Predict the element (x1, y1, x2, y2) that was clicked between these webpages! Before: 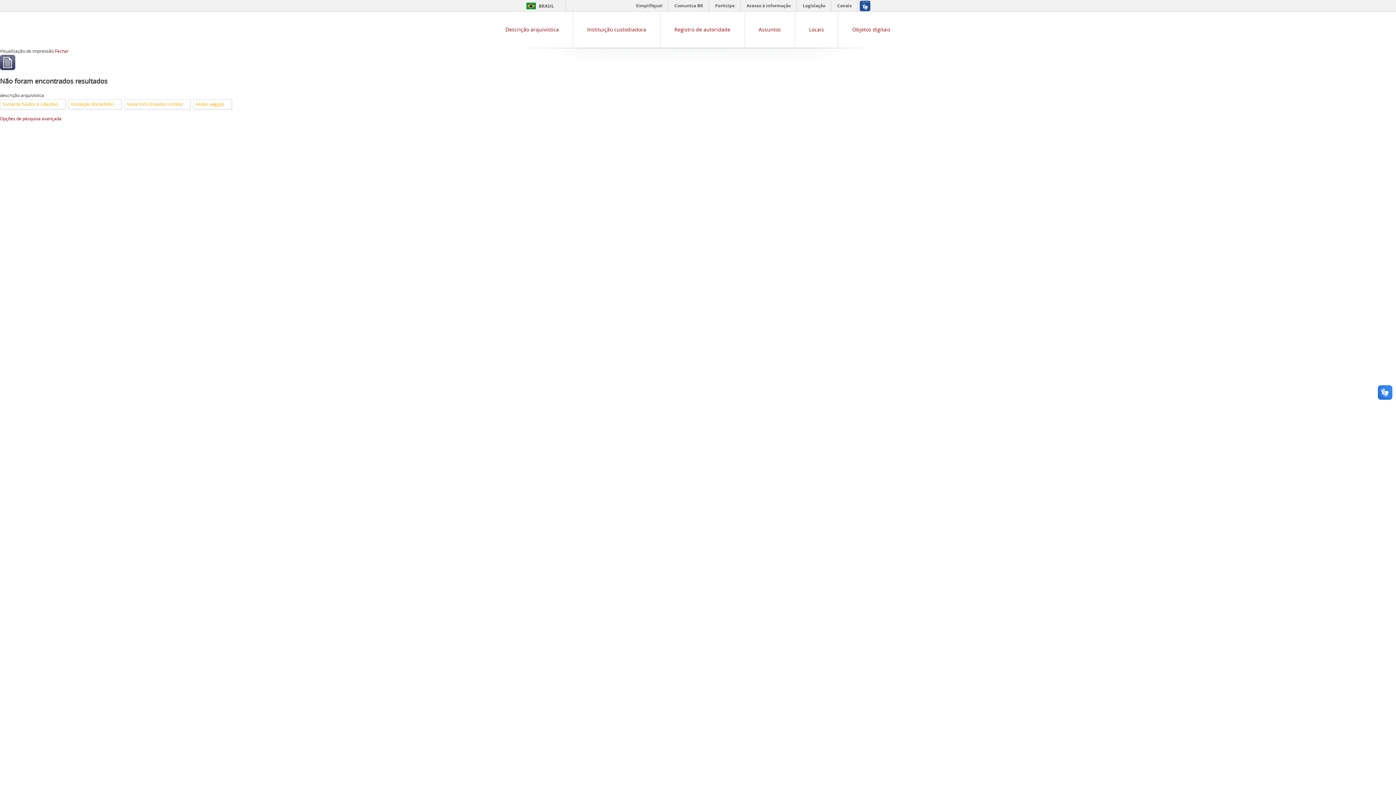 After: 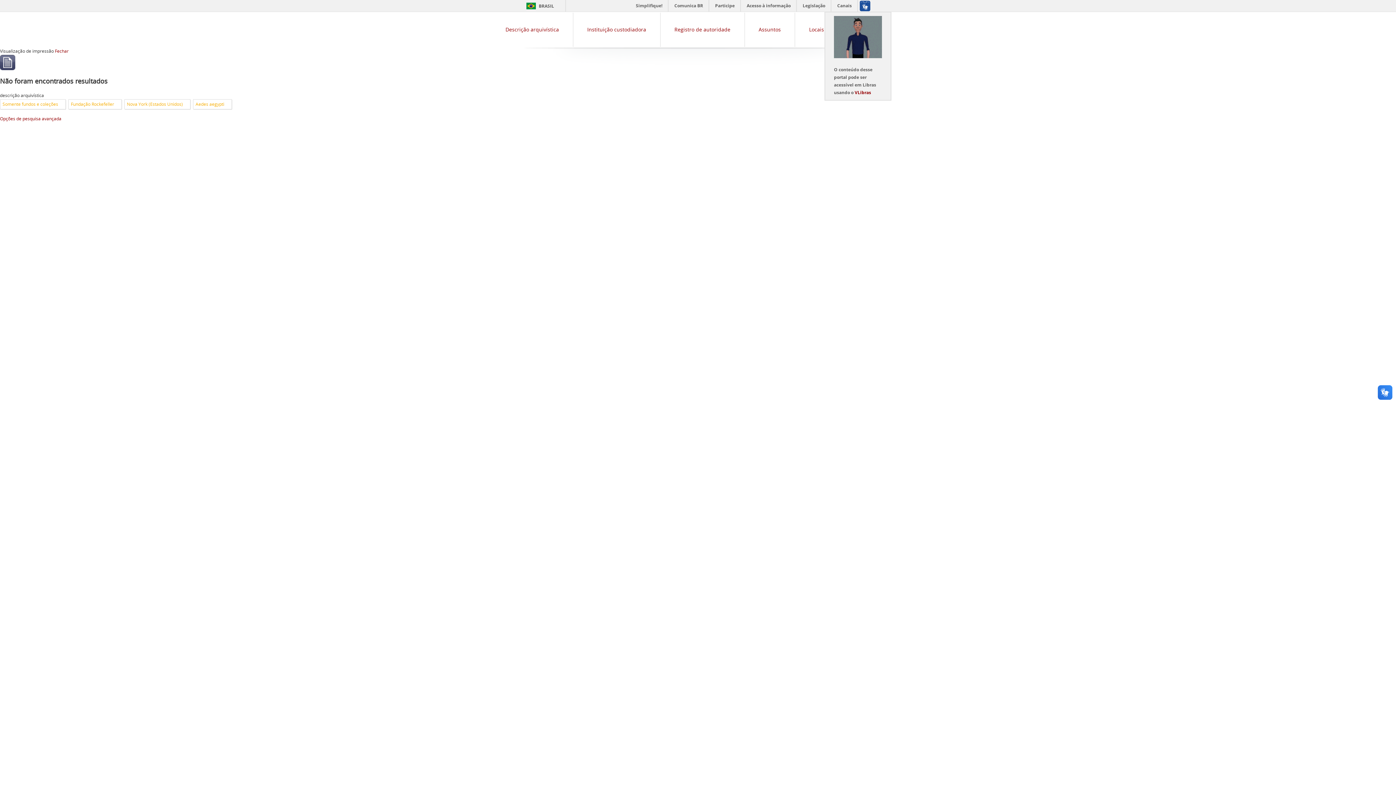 Action: bbox: (857, 0, 872, 11)